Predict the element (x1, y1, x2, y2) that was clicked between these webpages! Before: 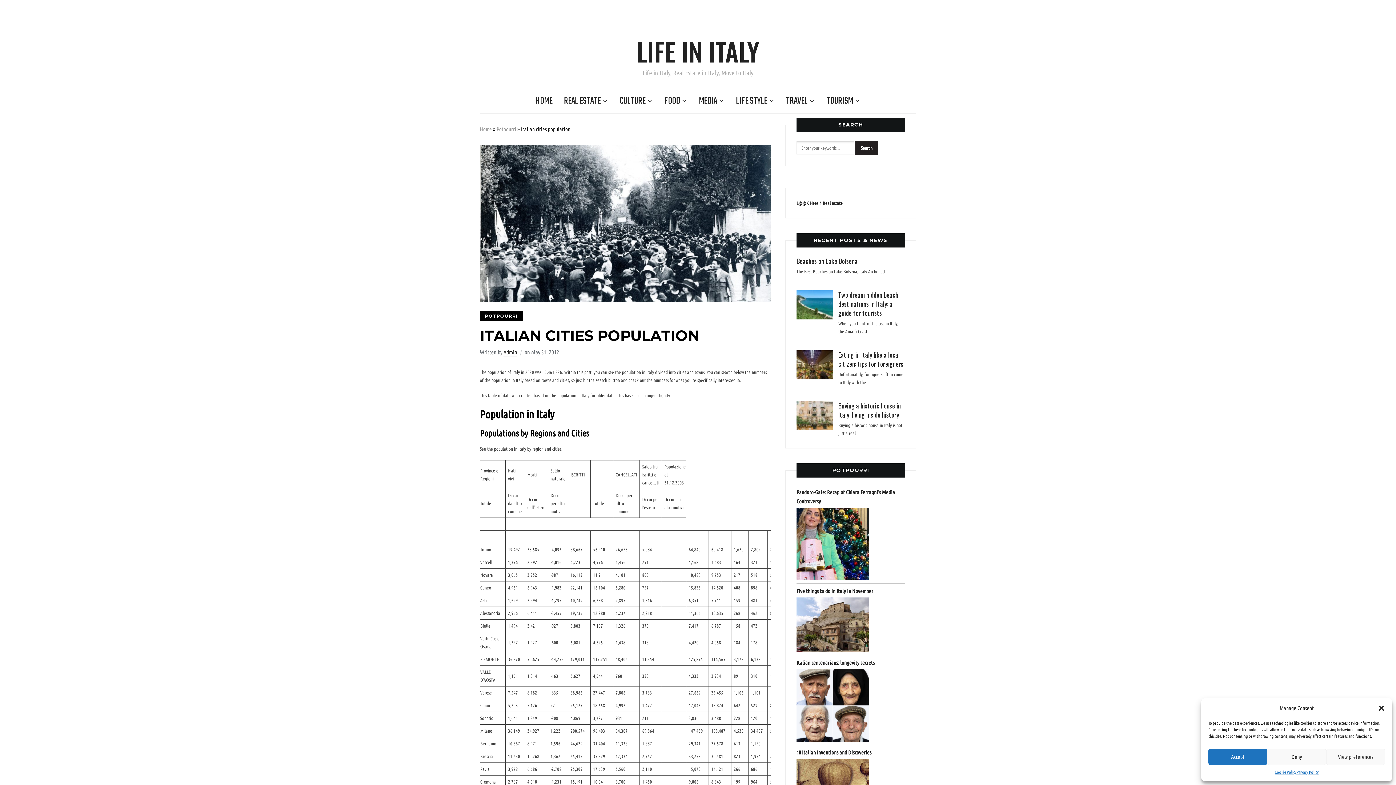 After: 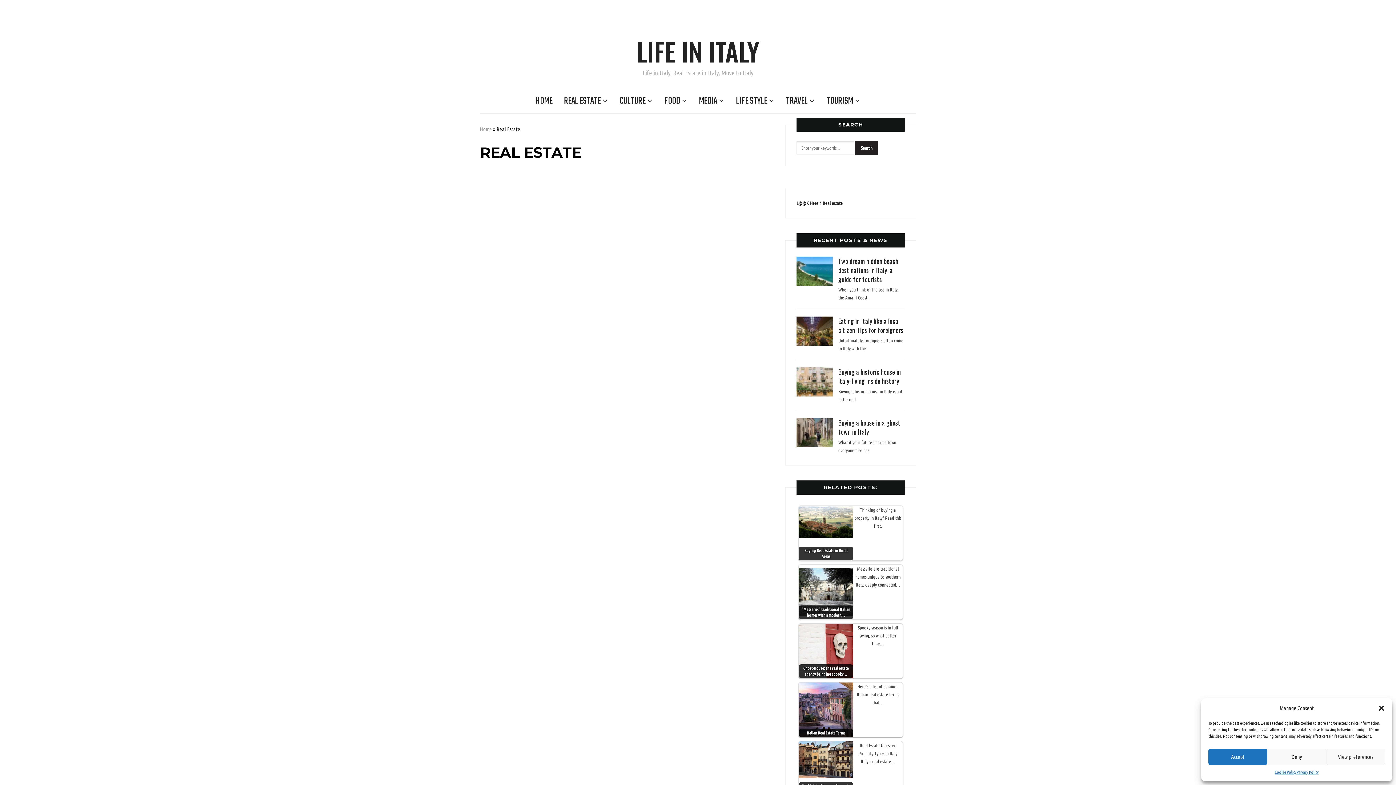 Action: bbox: (564, 92, 608, 109) label: REAL ESTATE